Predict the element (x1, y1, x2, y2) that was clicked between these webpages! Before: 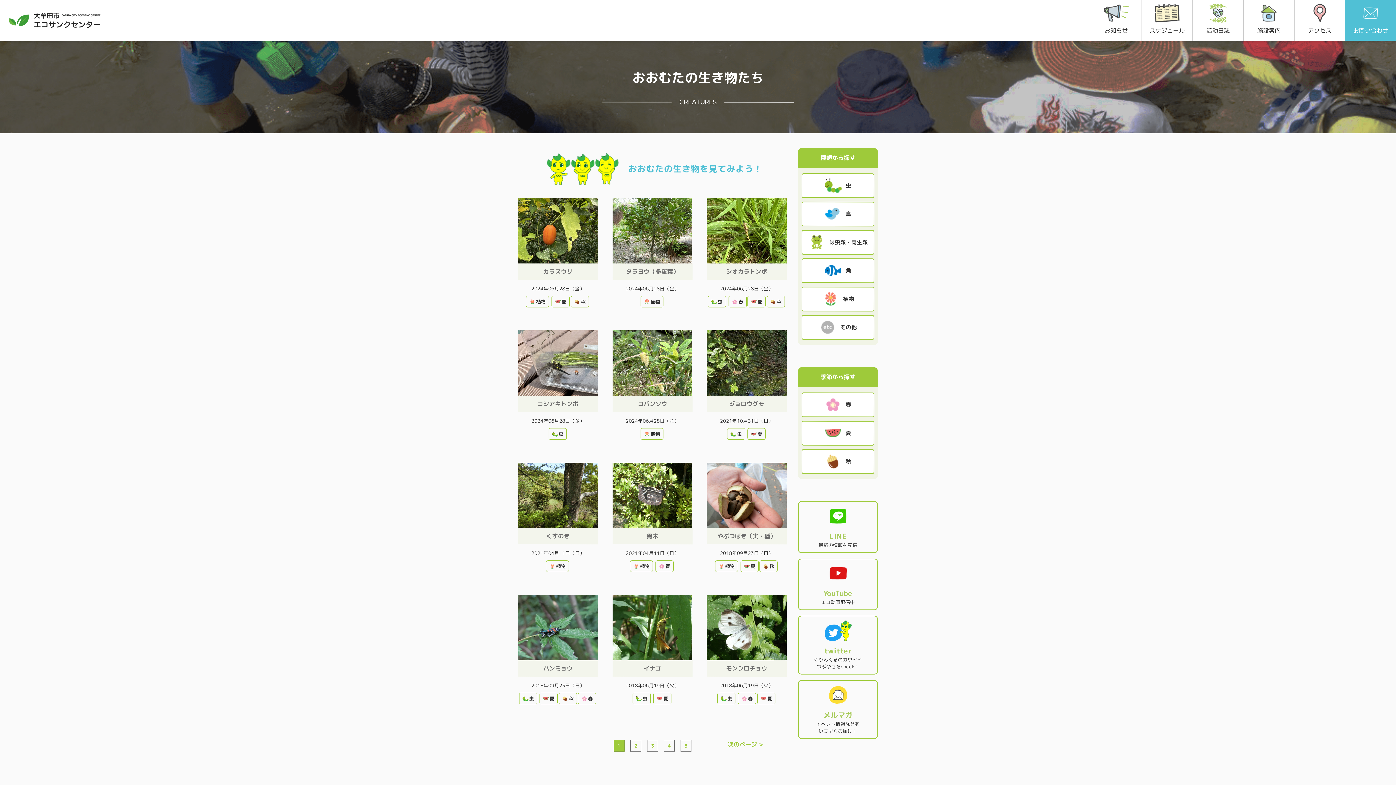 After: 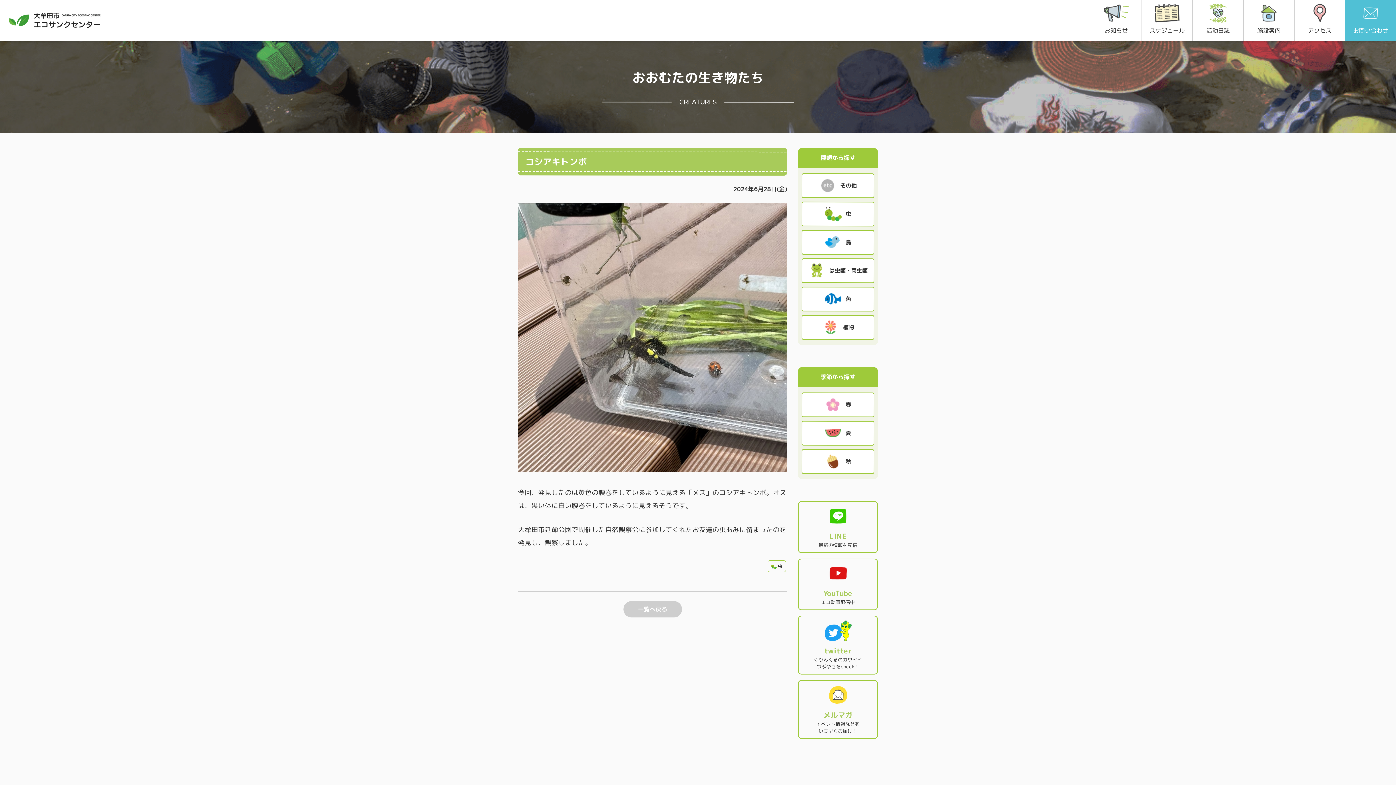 Action: label: コシアキトンボ bbox: (518, 330, 598, 412)